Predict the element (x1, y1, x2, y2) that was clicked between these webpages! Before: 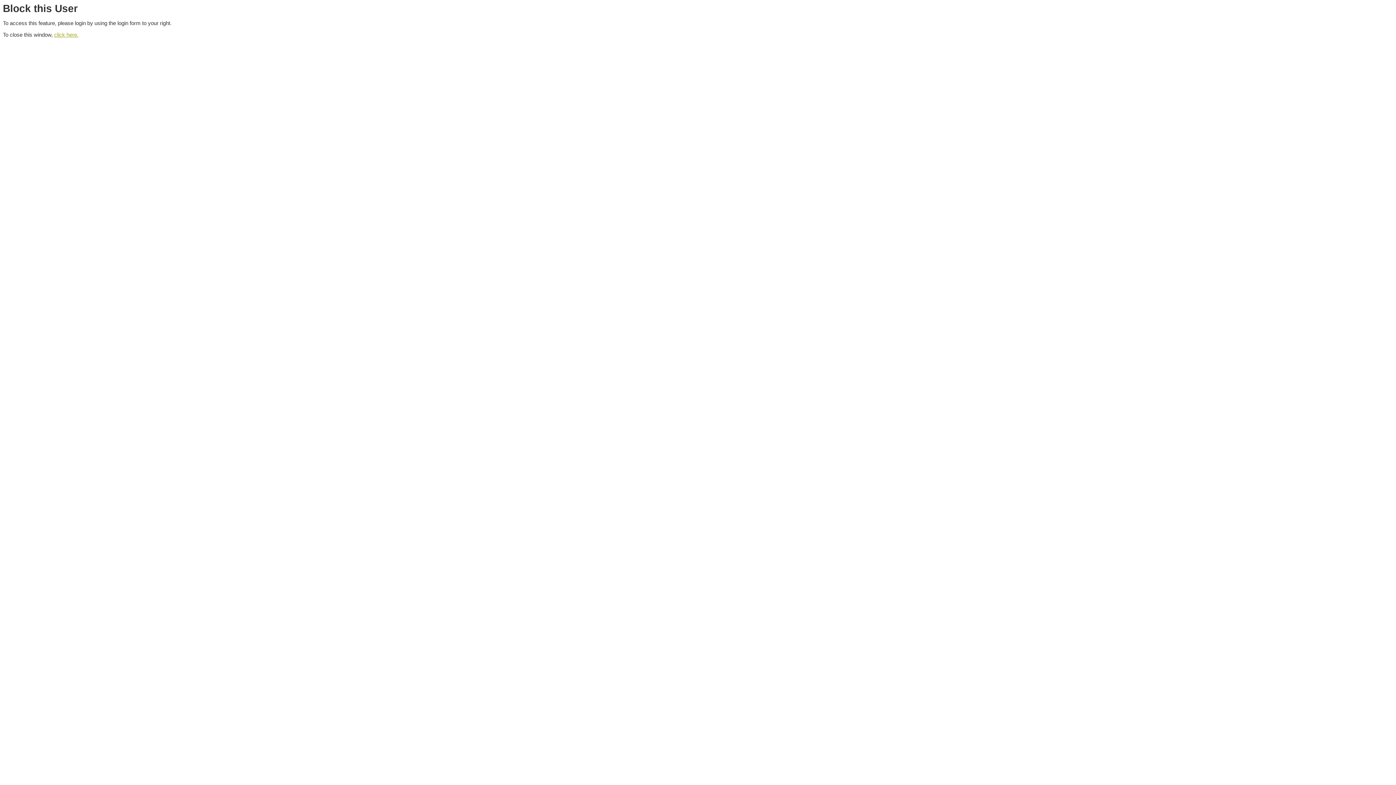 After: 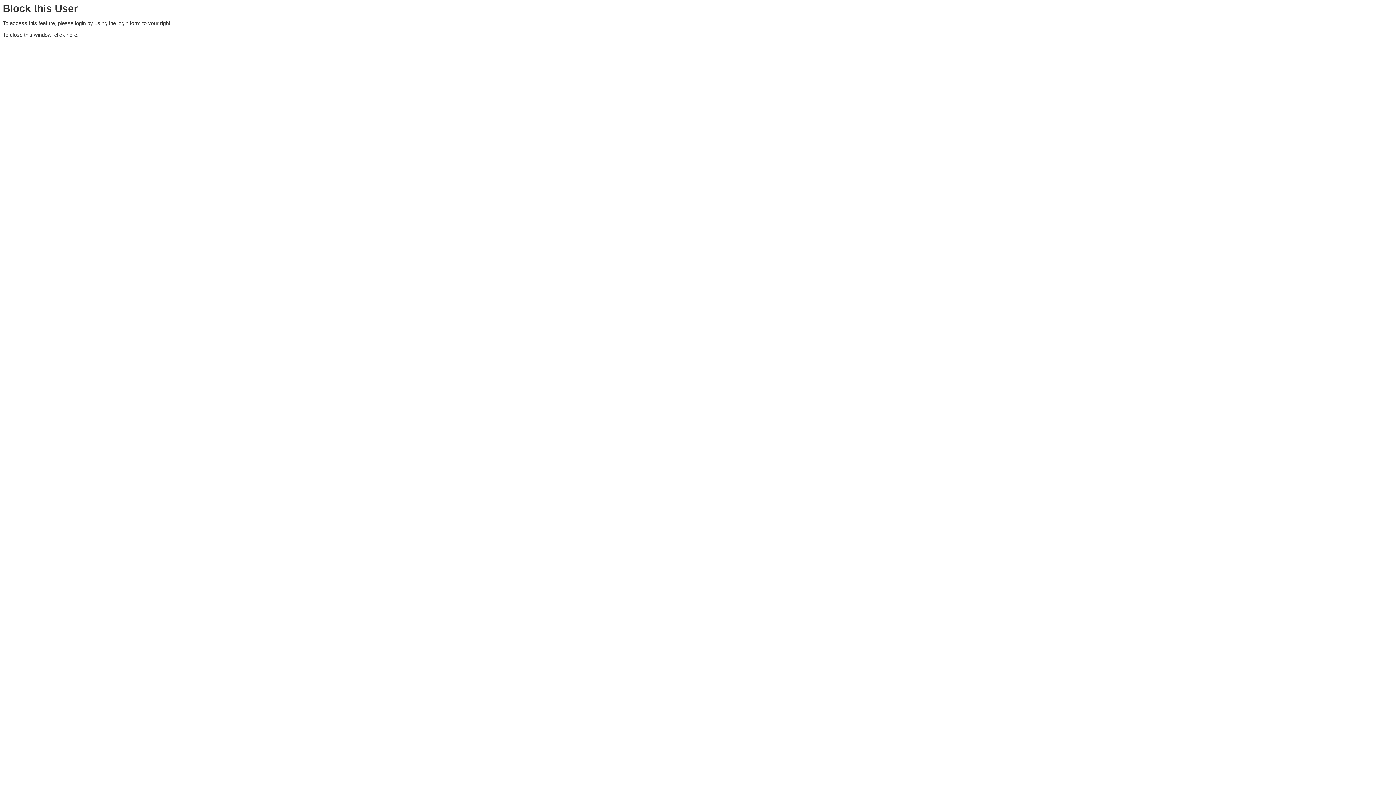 Action: label: click here. bbox: (54, 31, 78, 37)